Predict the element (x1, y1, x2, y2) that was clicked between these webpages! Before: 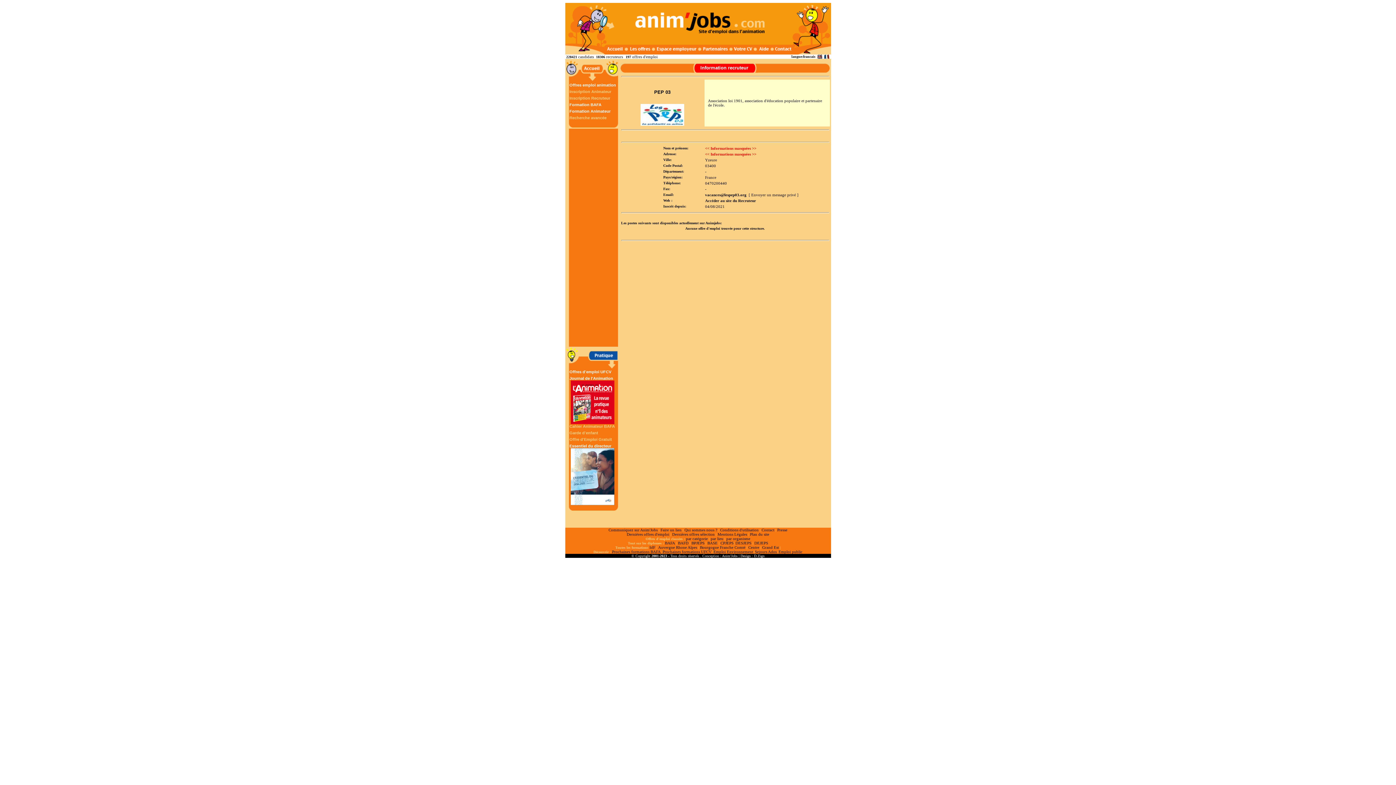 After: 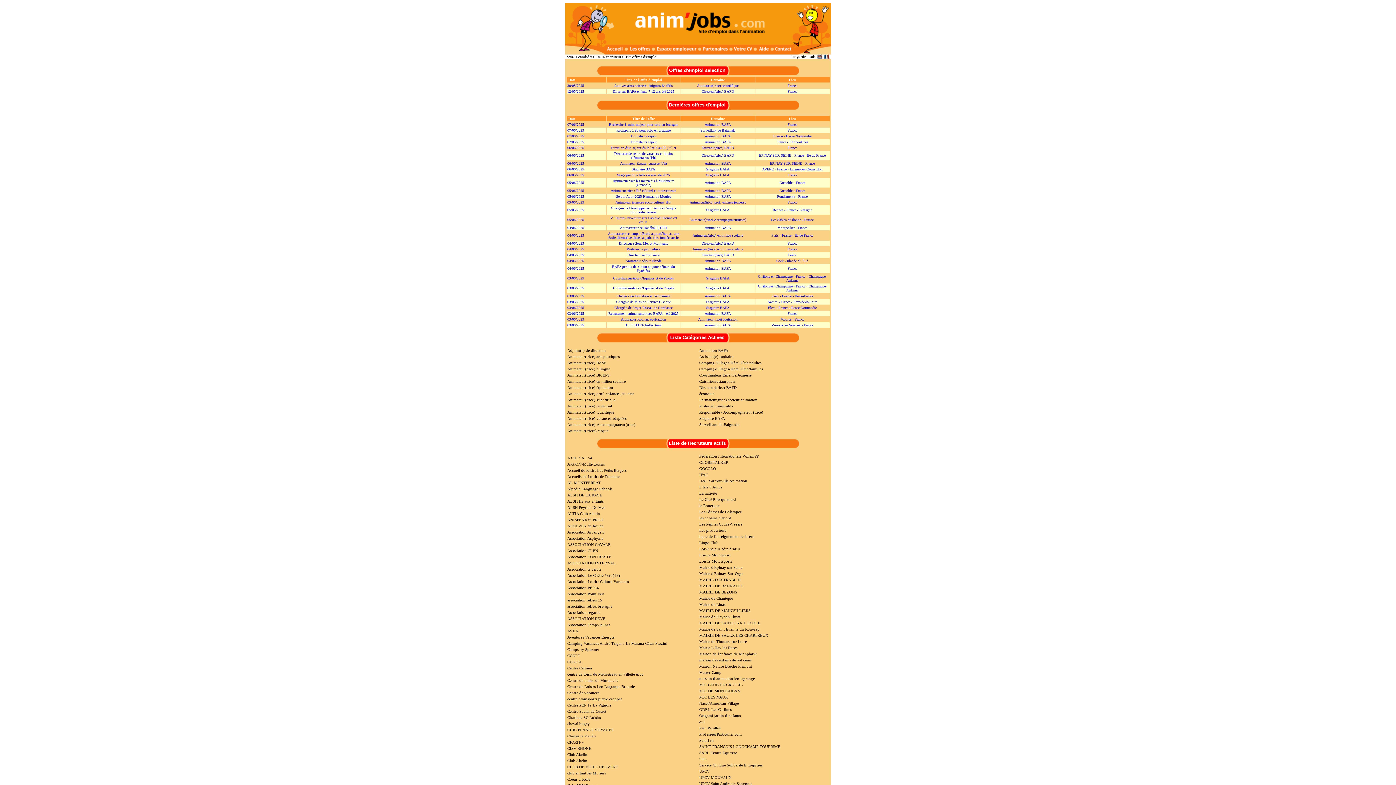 Action: label: offres d'emploi bbox: (632, 54, 657, 58)